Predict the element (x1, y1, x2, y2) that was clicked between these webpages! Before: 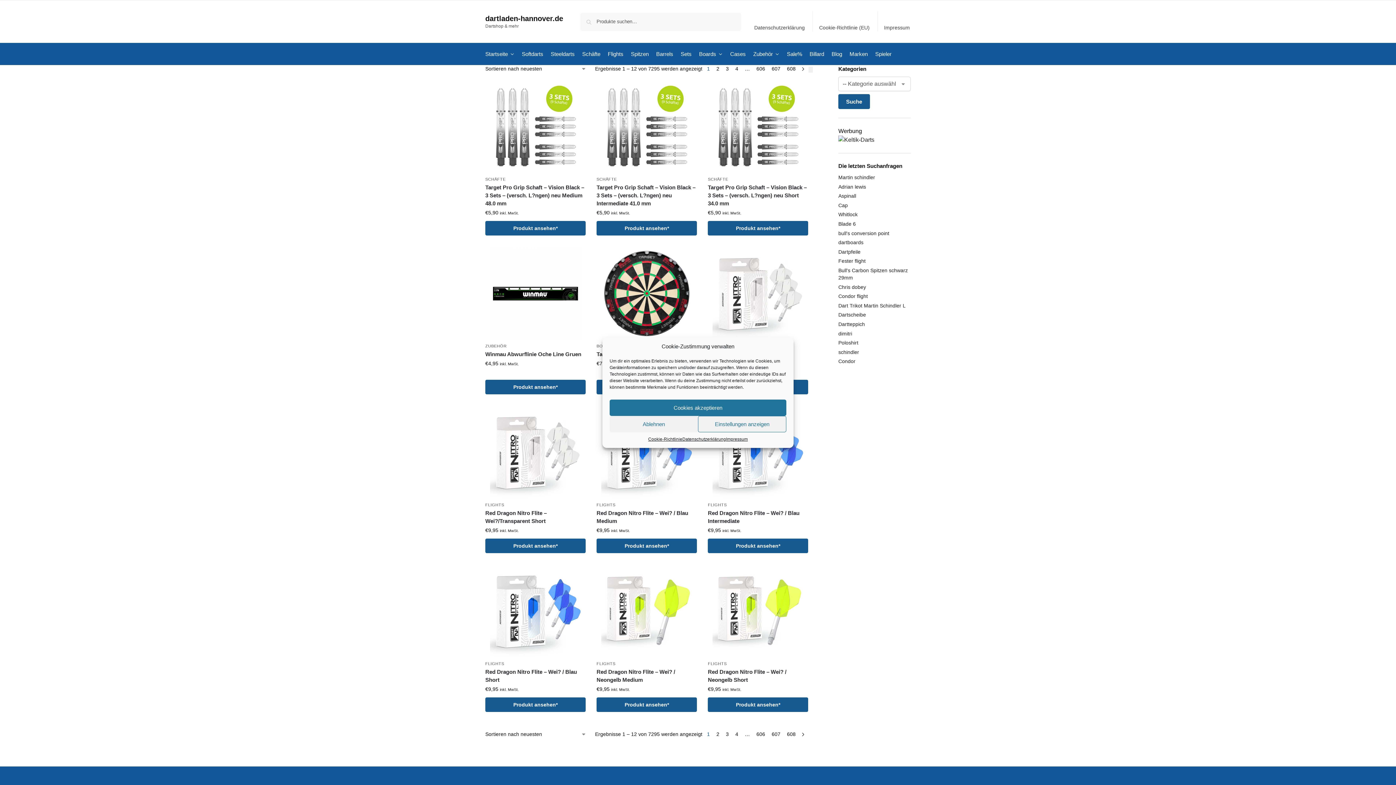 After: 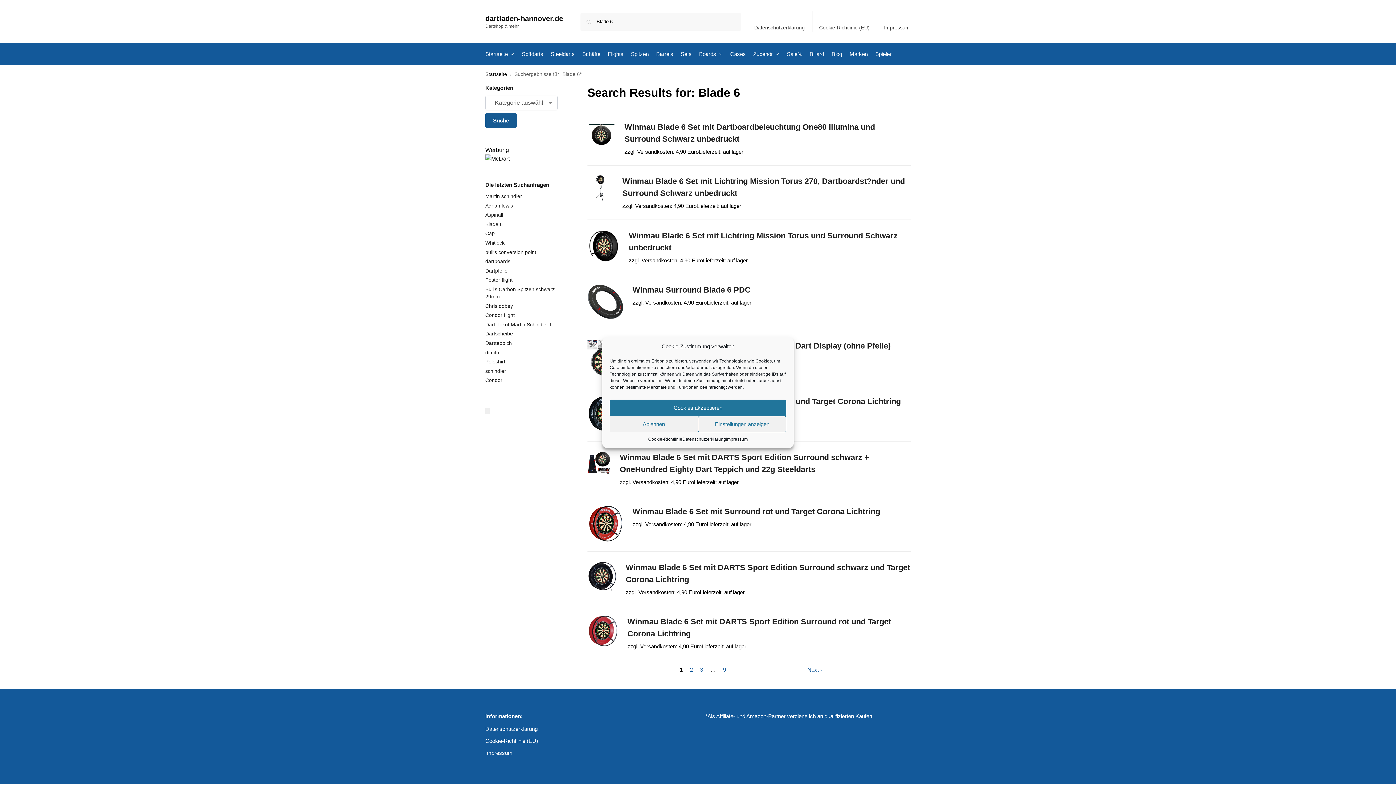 Action: label: Blade 6 bbox: (838, 221, 856, 226)